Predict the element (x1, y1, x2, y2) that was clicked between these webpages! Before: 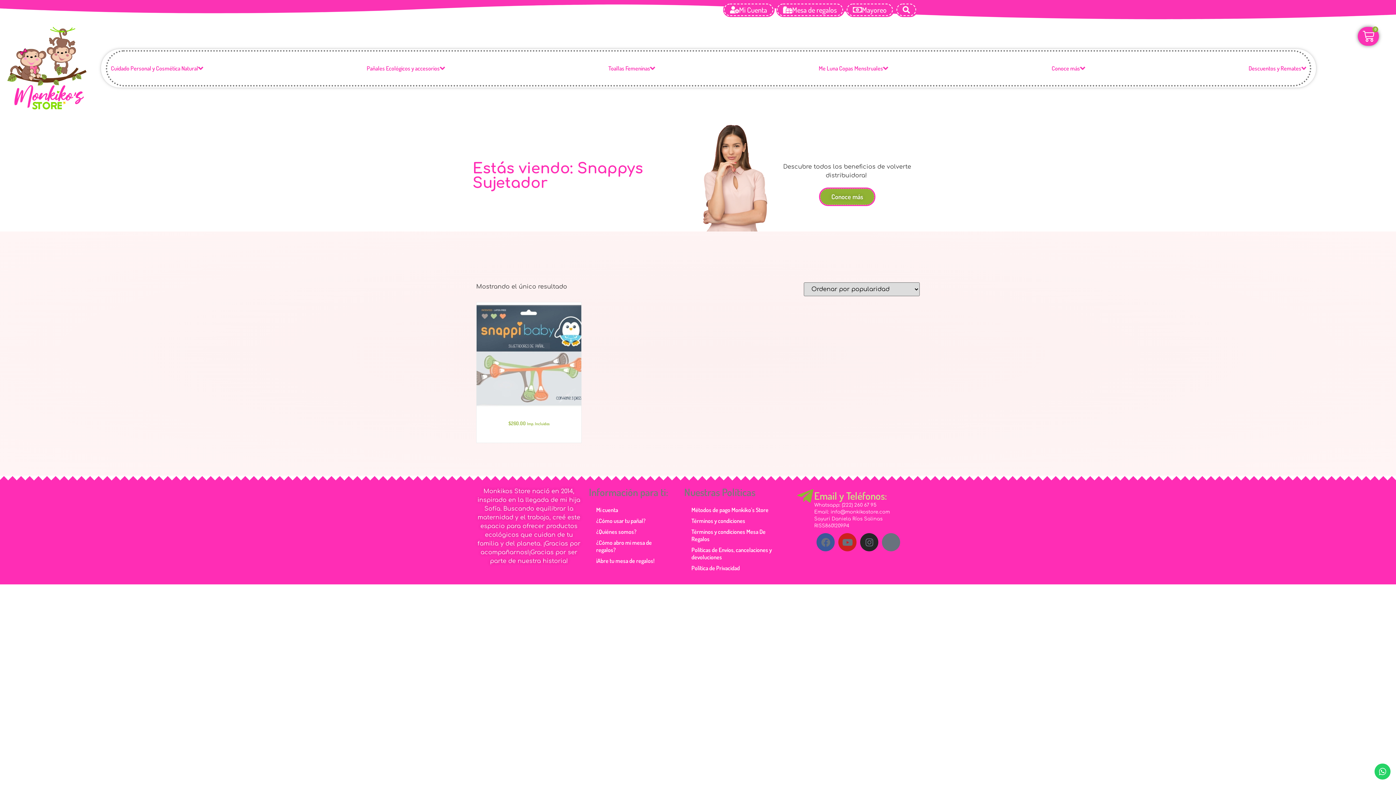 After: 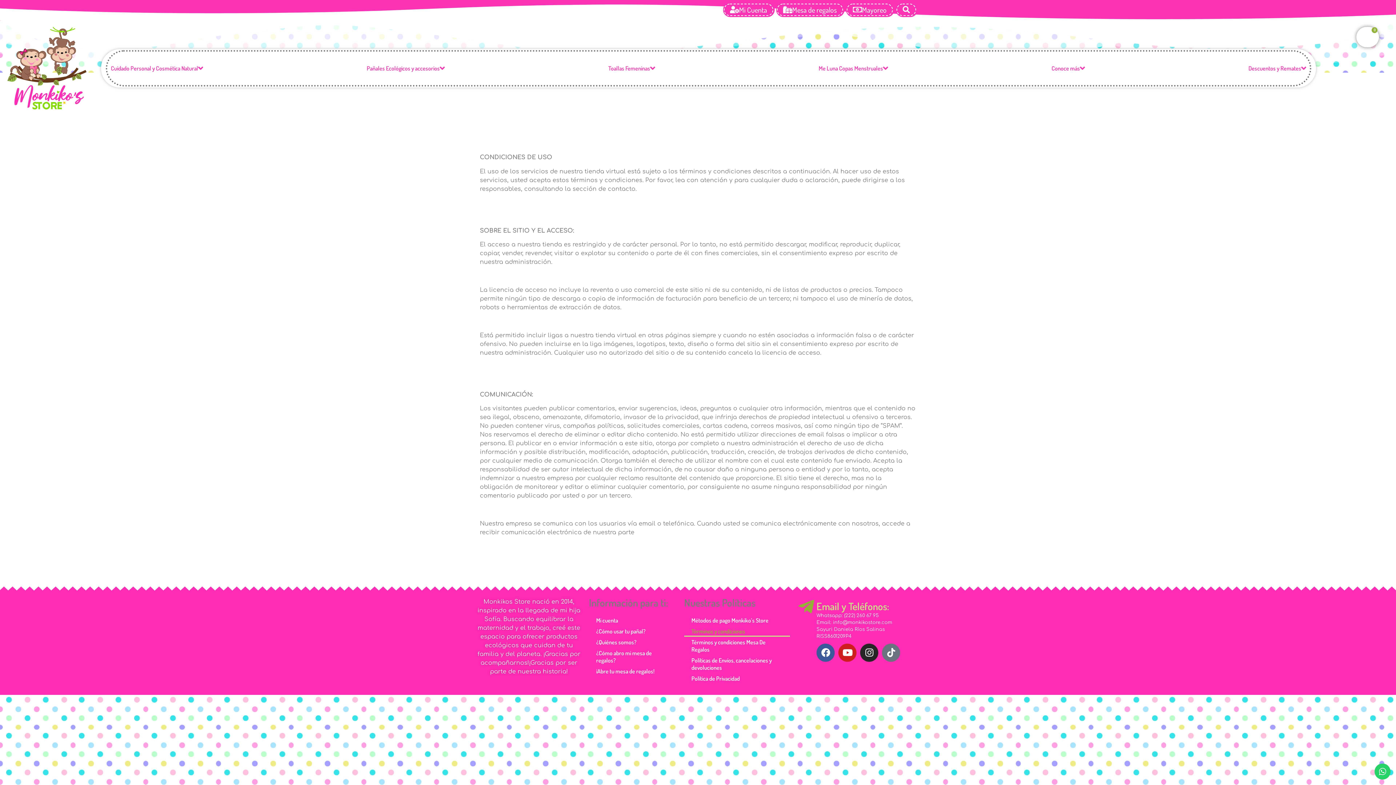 Action: label: Términos y condiciones bbox: (684, 515, 790, 526)